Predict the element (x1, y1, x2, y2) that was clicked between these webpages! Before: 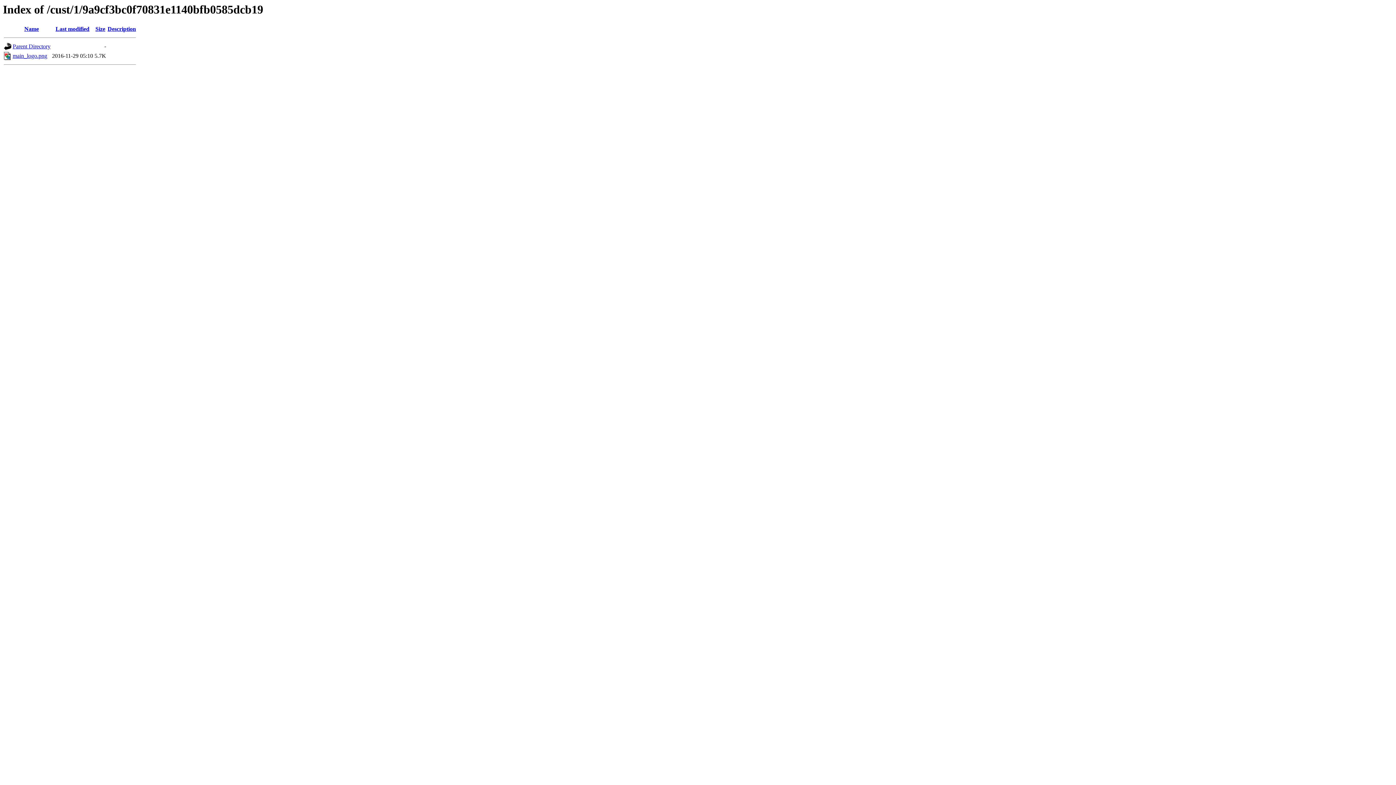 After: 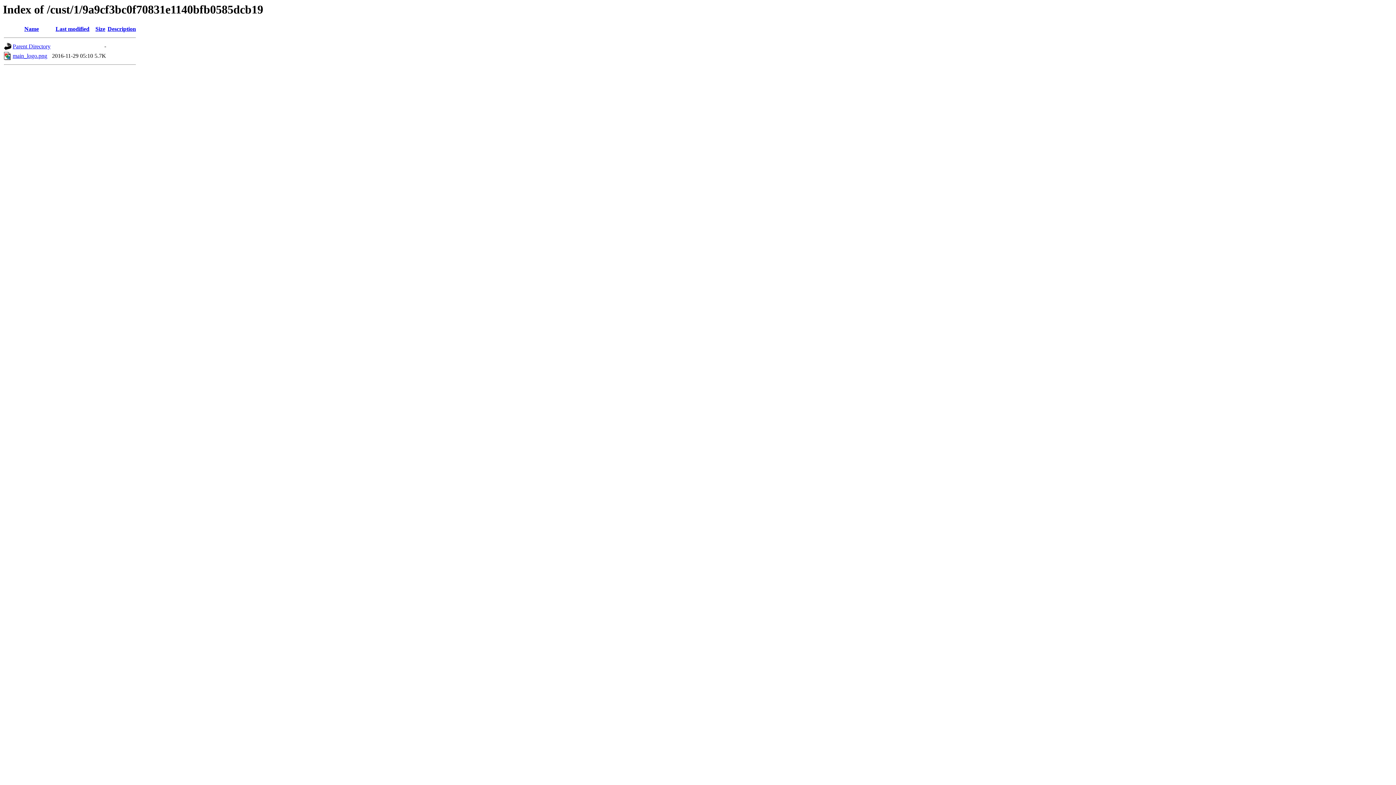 Action: bbox: (107, 25, 136, 32) label: Description